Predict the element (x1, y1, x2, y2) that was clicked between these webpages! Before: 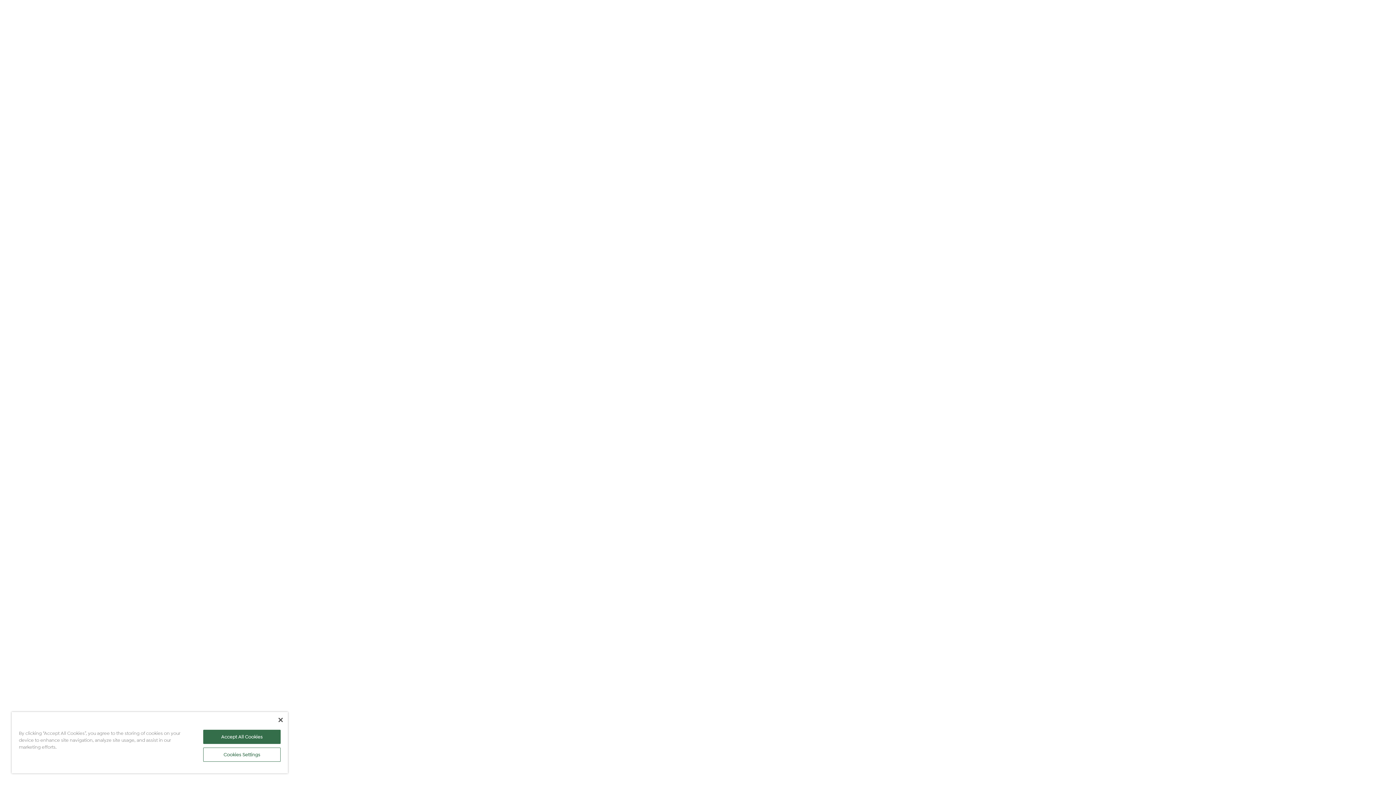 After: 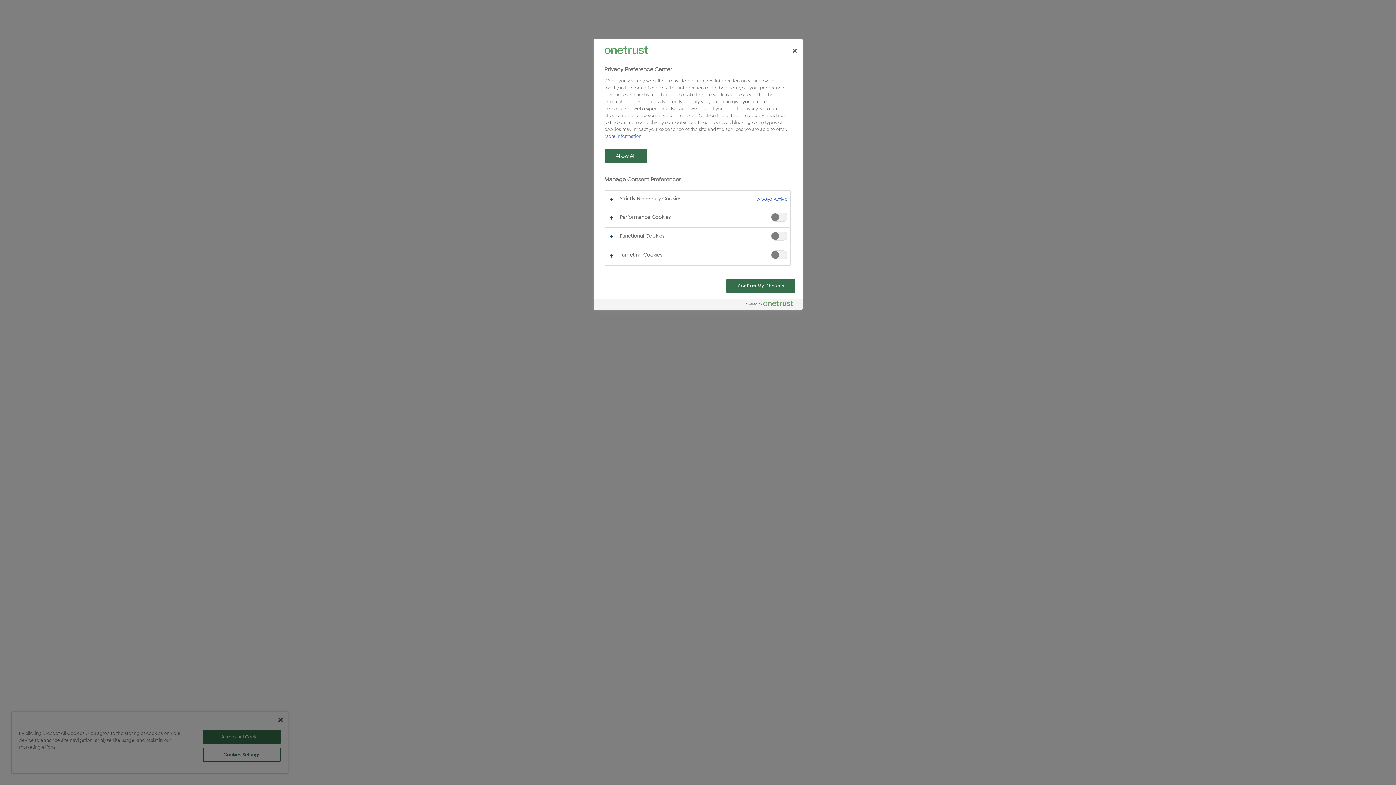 Action: bbox: (203, 748, 280, 762) label: Cookies Settings